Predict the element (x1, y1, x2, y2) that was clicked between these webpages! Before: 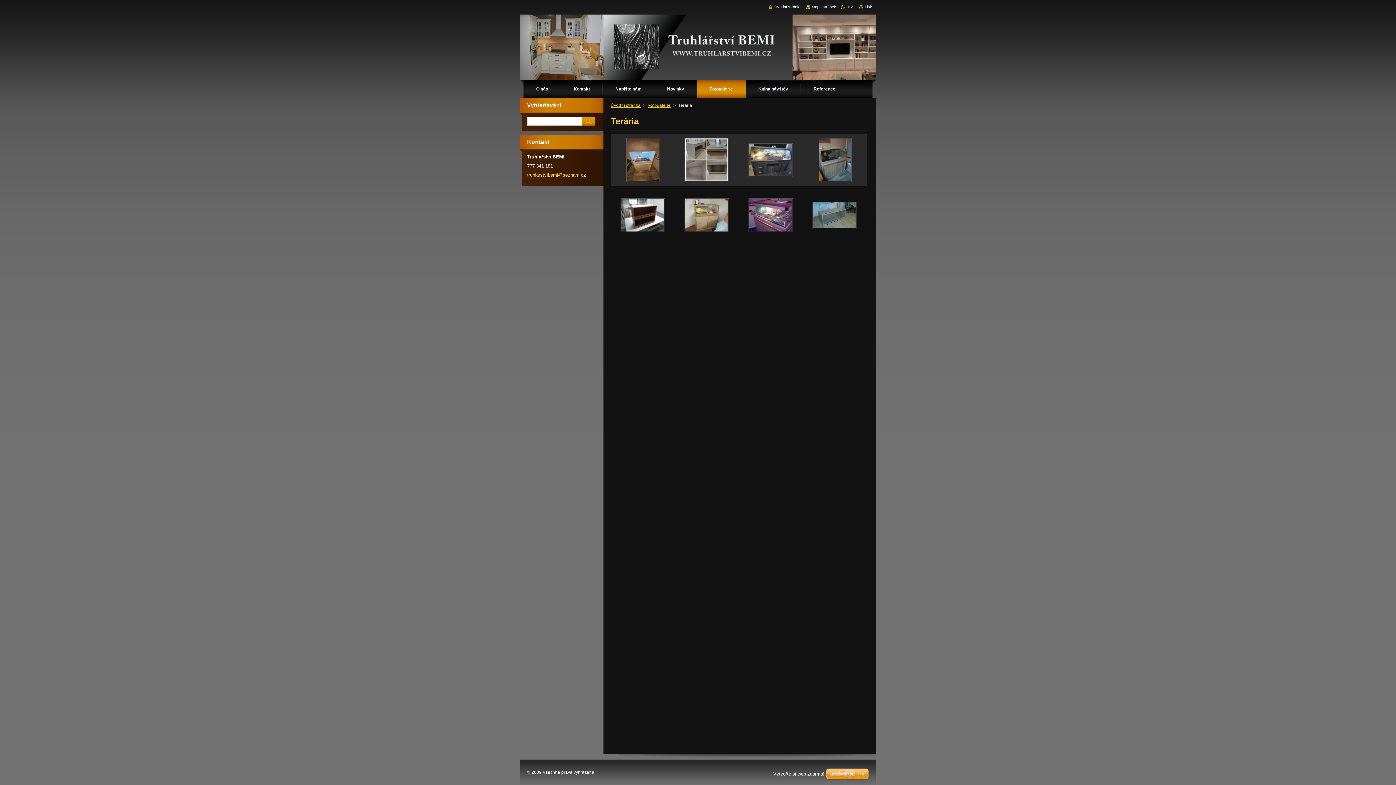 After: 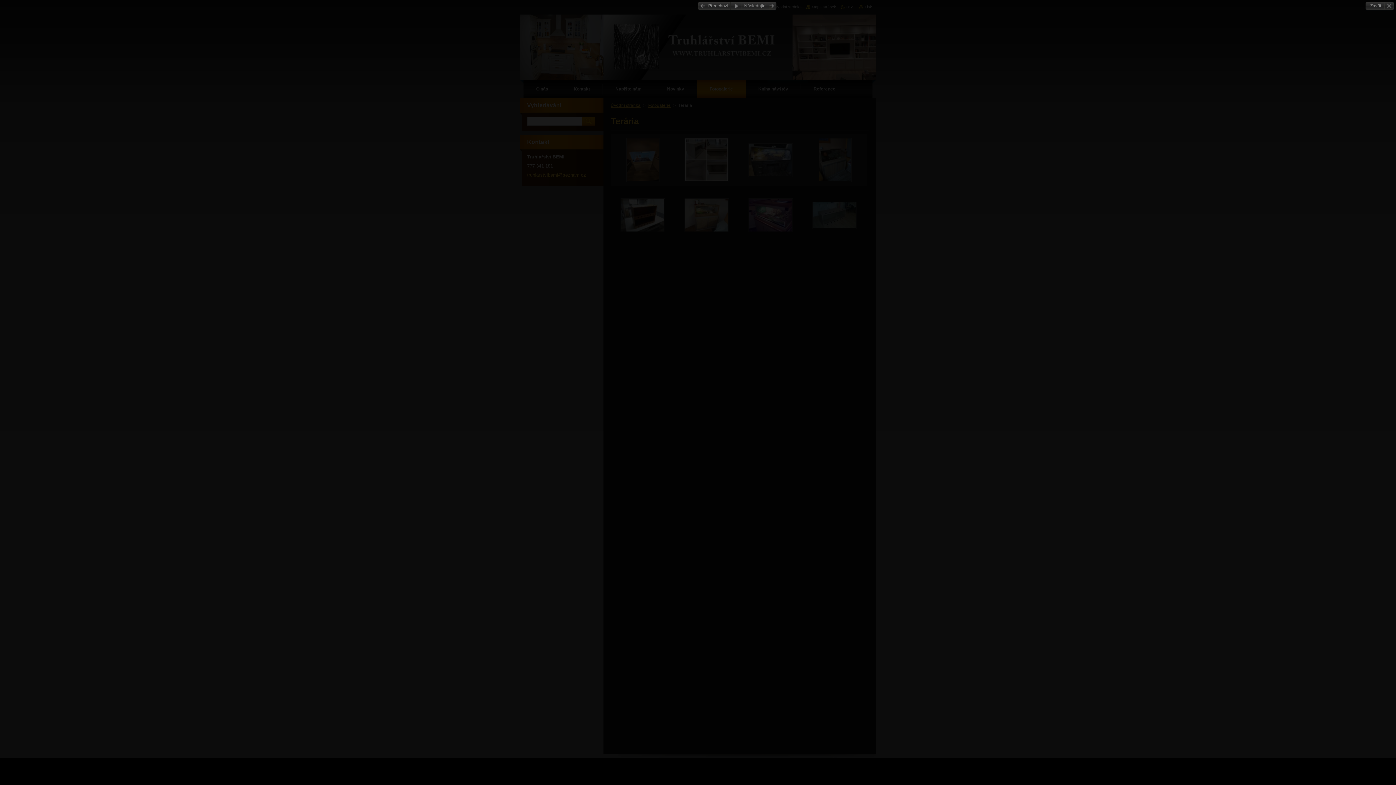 Action: bbox: (802, 134, 866, 185)